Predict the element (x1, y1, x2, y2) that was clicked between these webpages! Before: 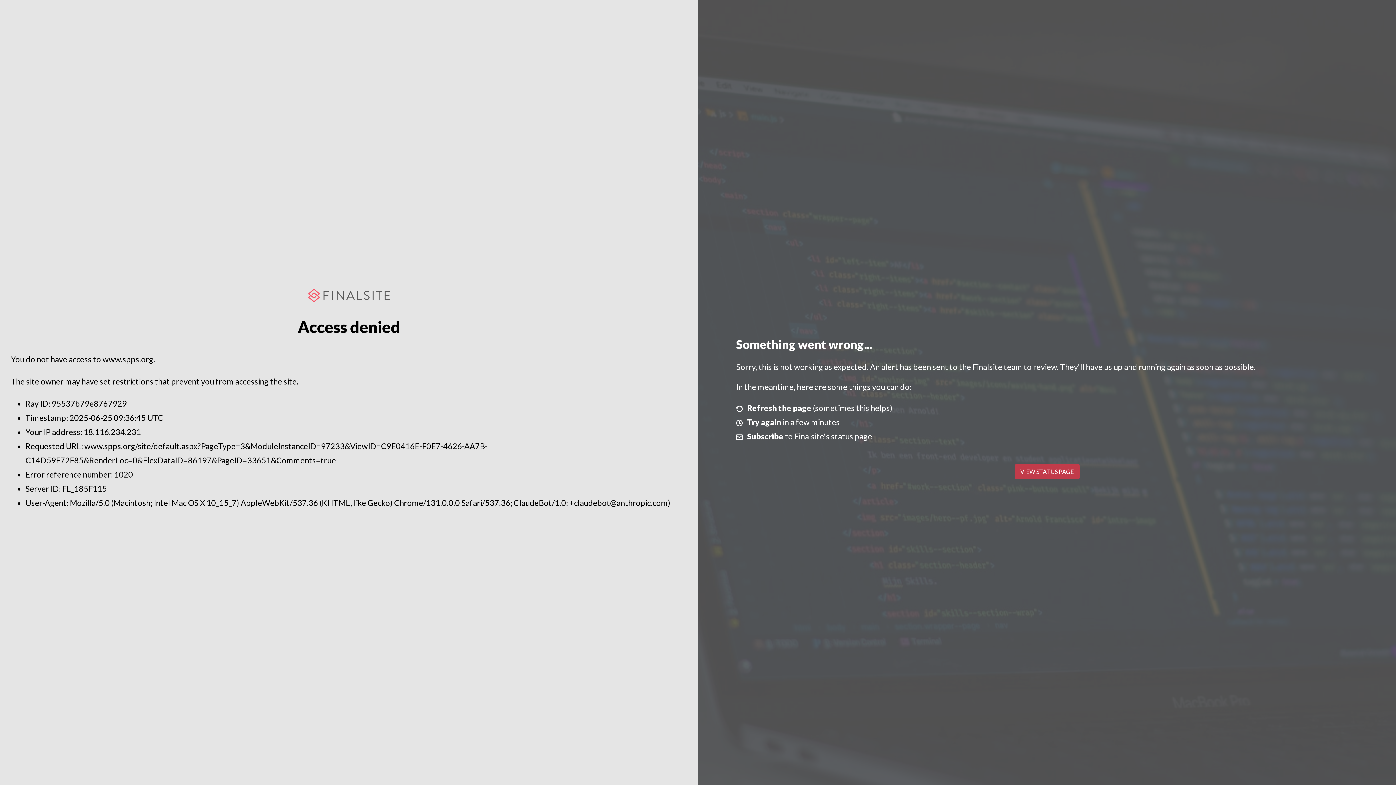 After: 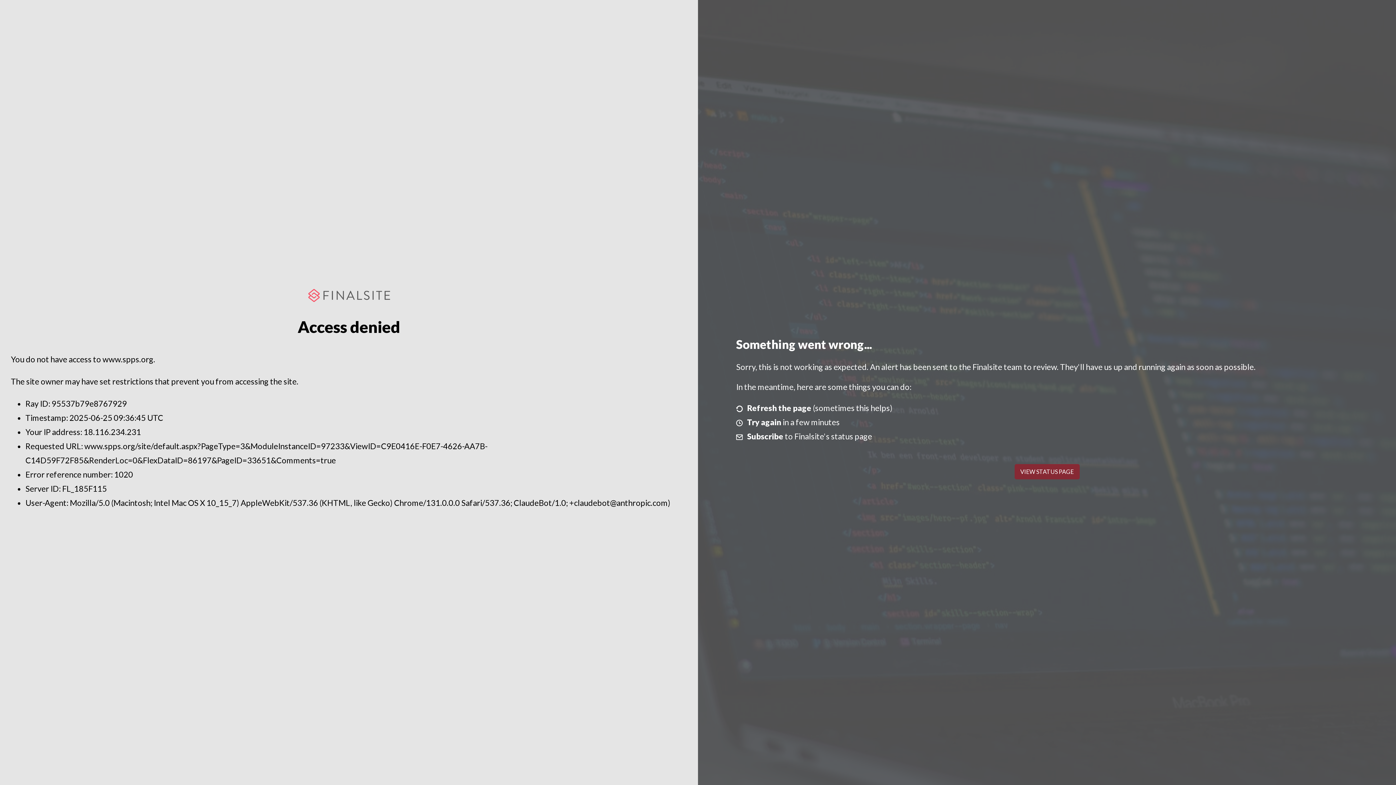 Action: bbox: (1014, 464, 1079, 479) label: VIEW STATUS PAGE